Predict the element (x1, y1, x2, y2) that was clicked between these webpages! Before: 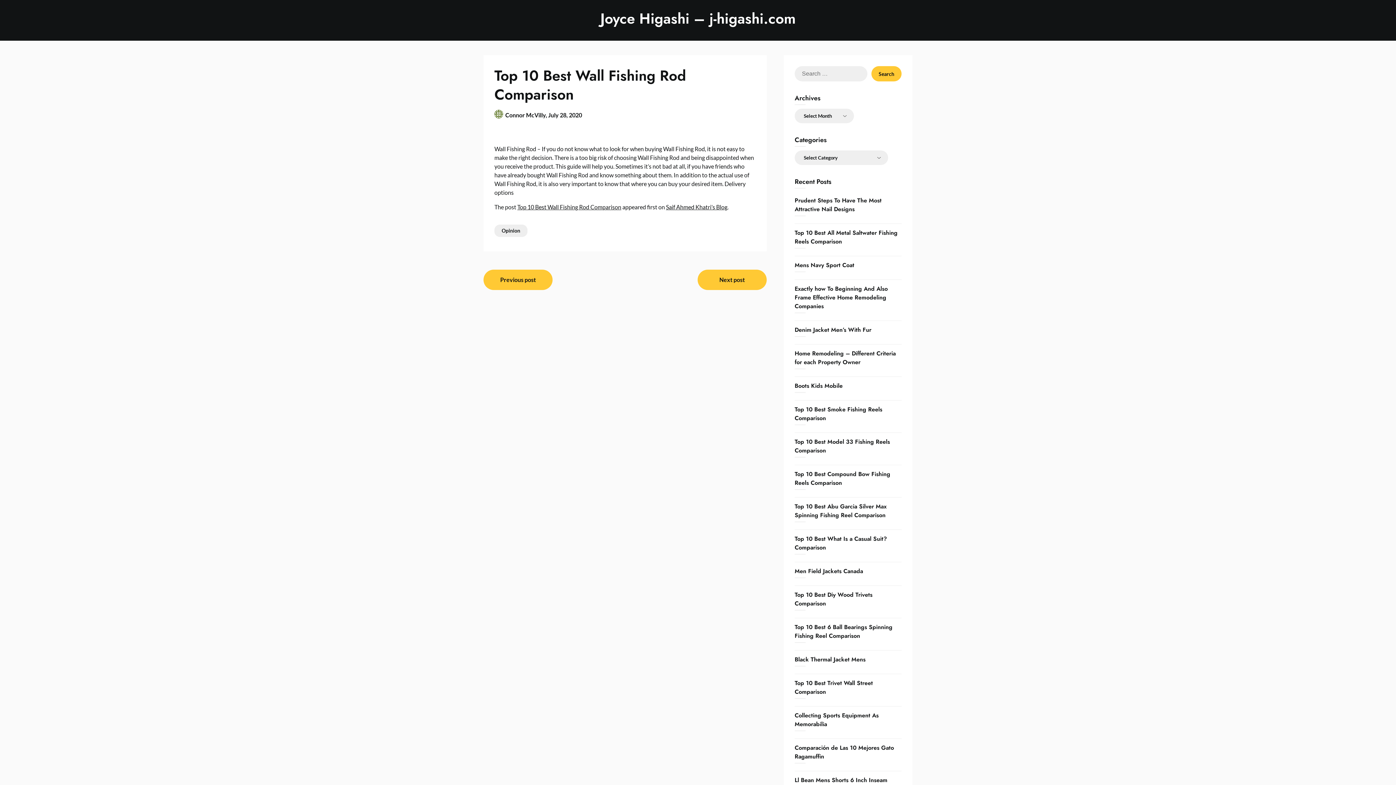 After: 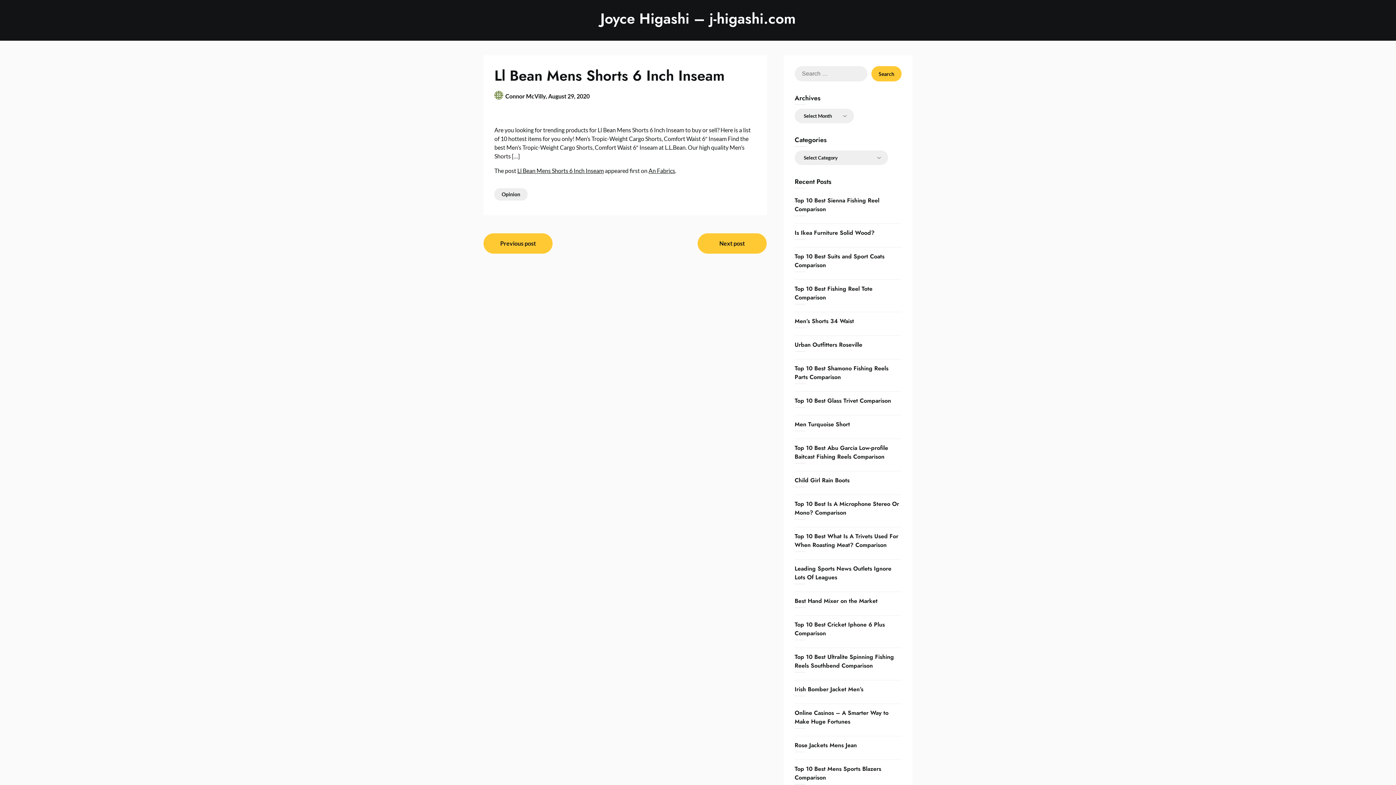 Action: label: Ll Bean Mens Shorts 6 Inch Inseam bbox: (794, 776, 887, 784)